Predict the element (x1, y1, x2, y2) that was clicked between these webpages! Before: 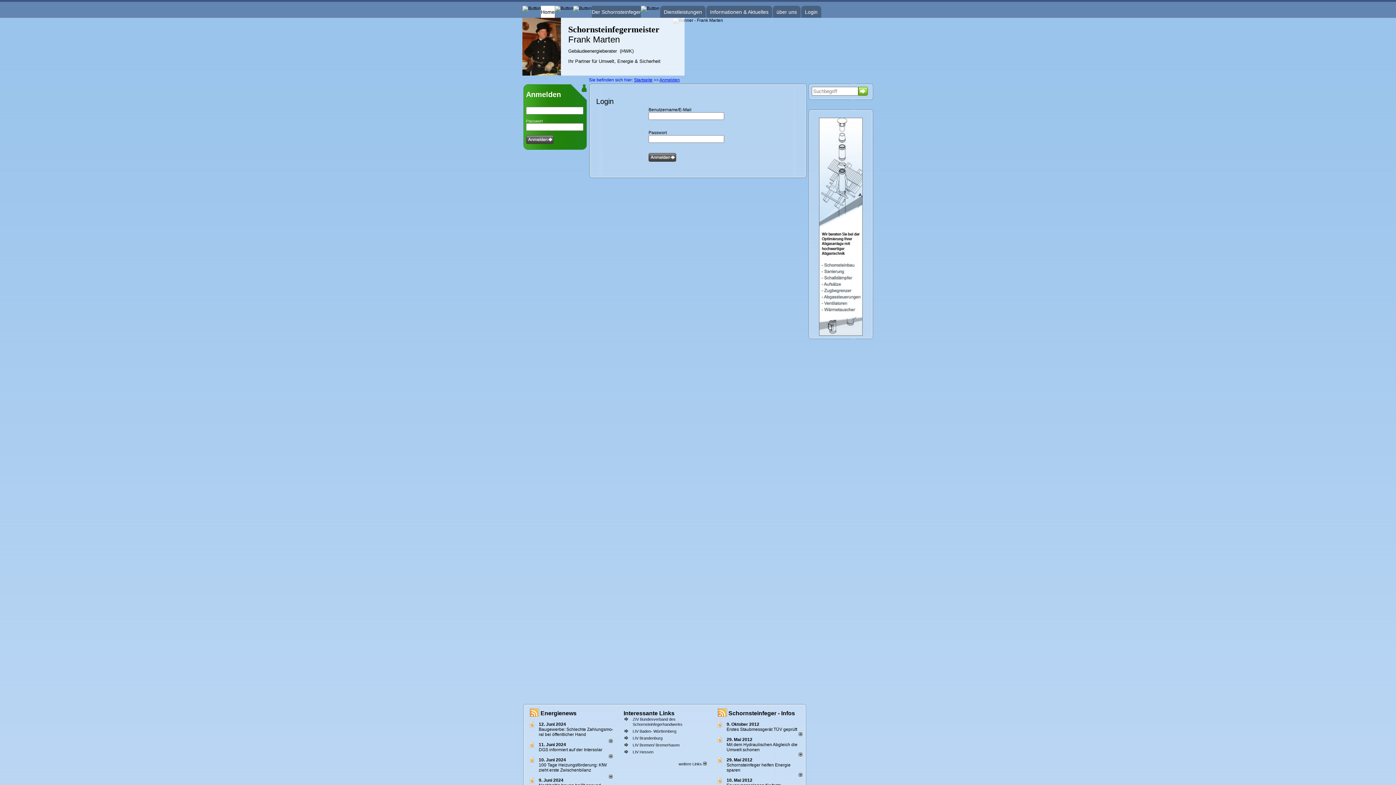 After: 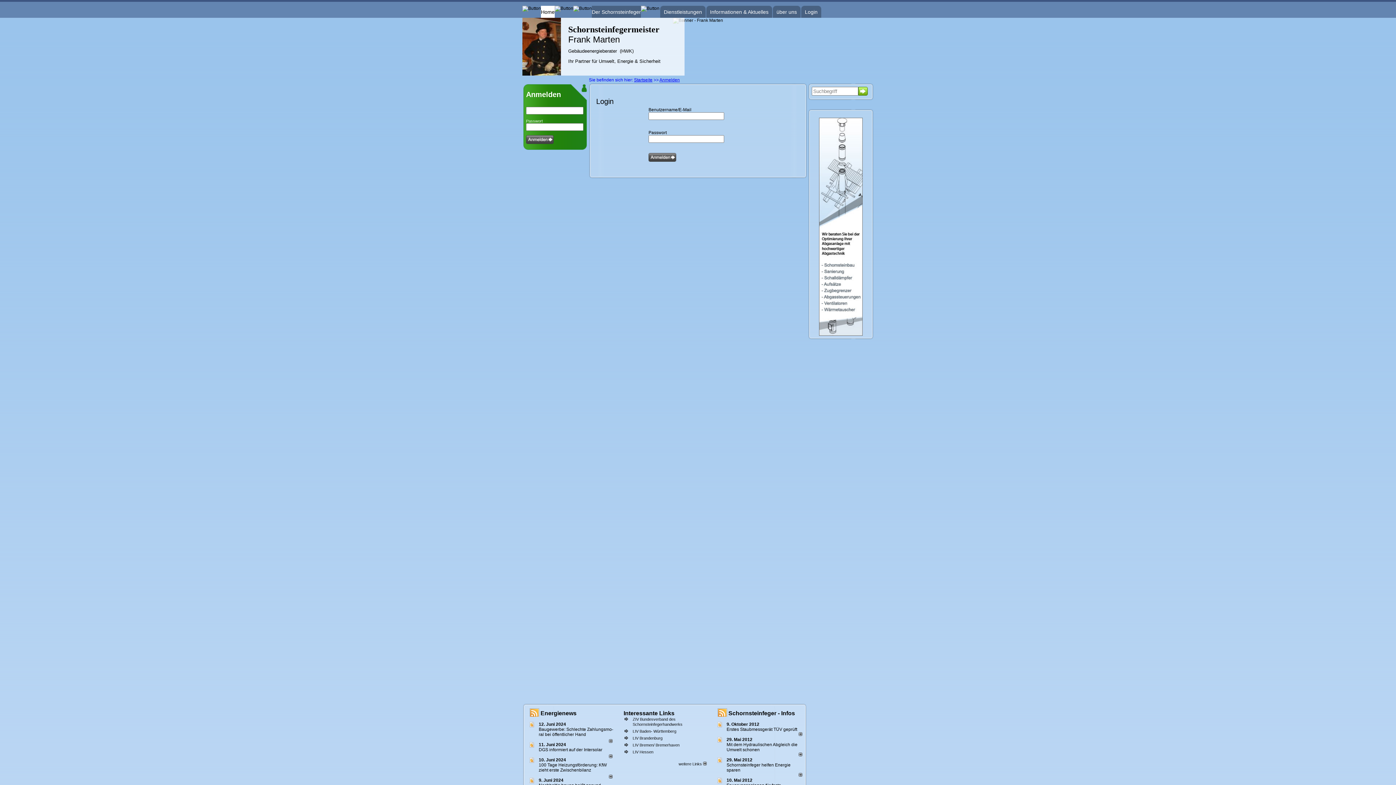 Action: bbox: (538, 722, 566, 727) label: 12. Juni 2024